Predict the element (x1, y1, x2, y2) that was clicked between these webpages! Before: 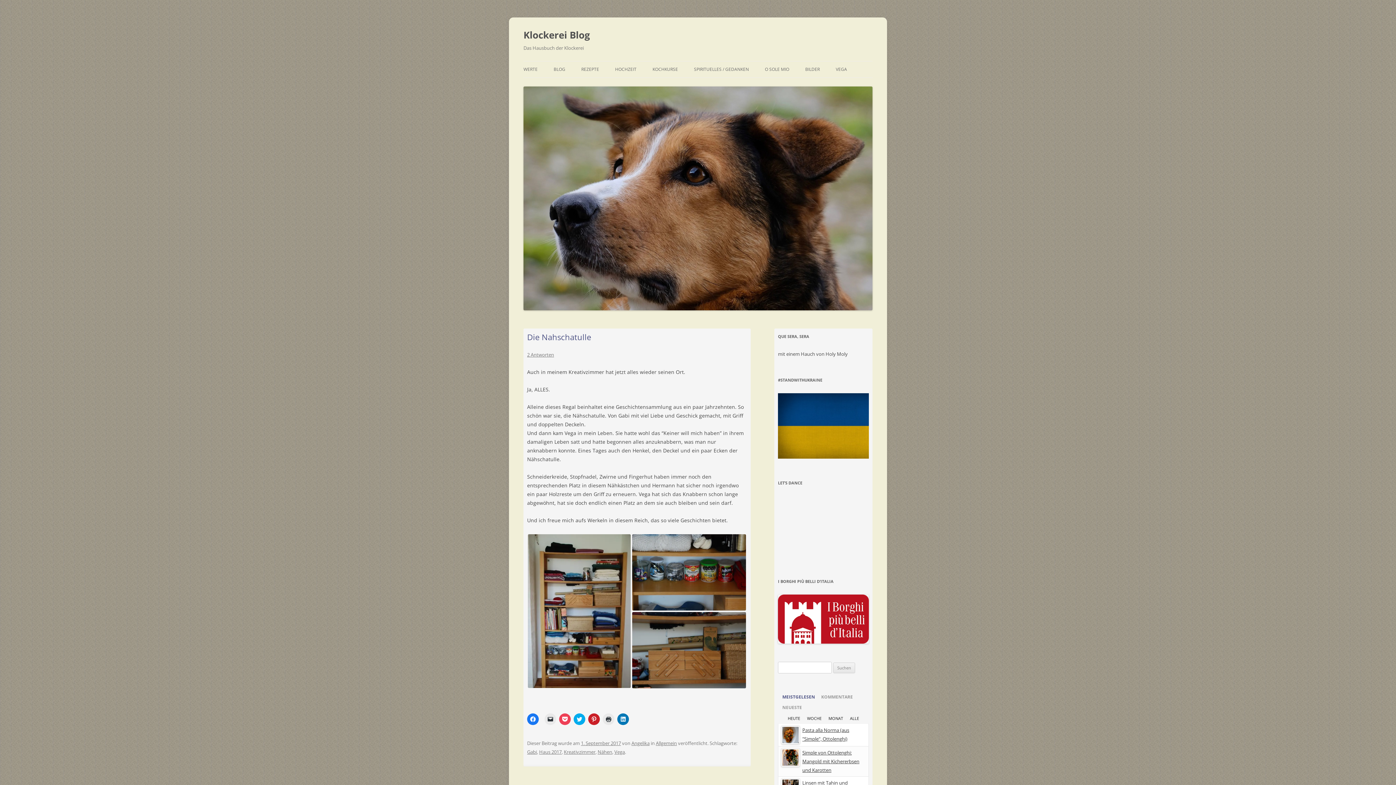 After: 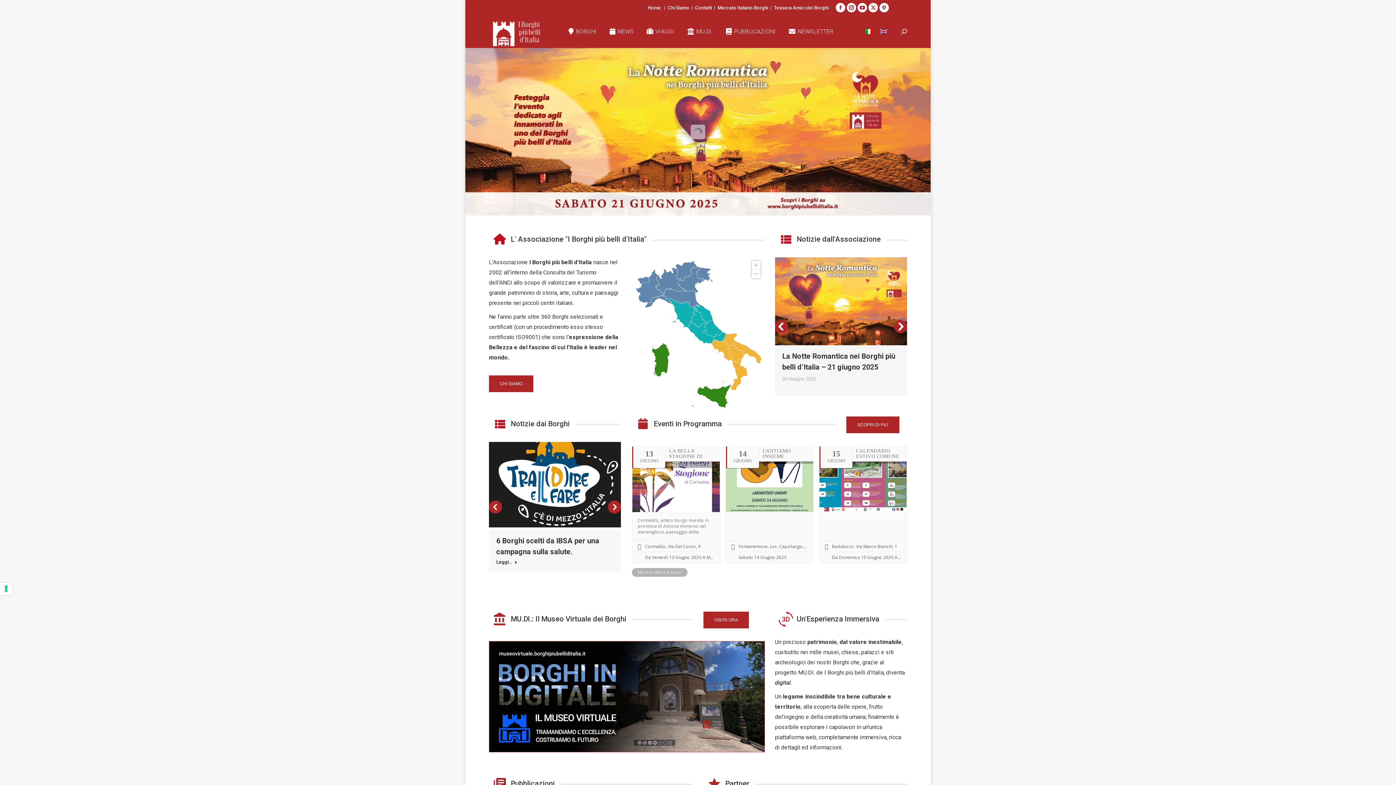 Action: bbox: (778, 638, 869, 645)